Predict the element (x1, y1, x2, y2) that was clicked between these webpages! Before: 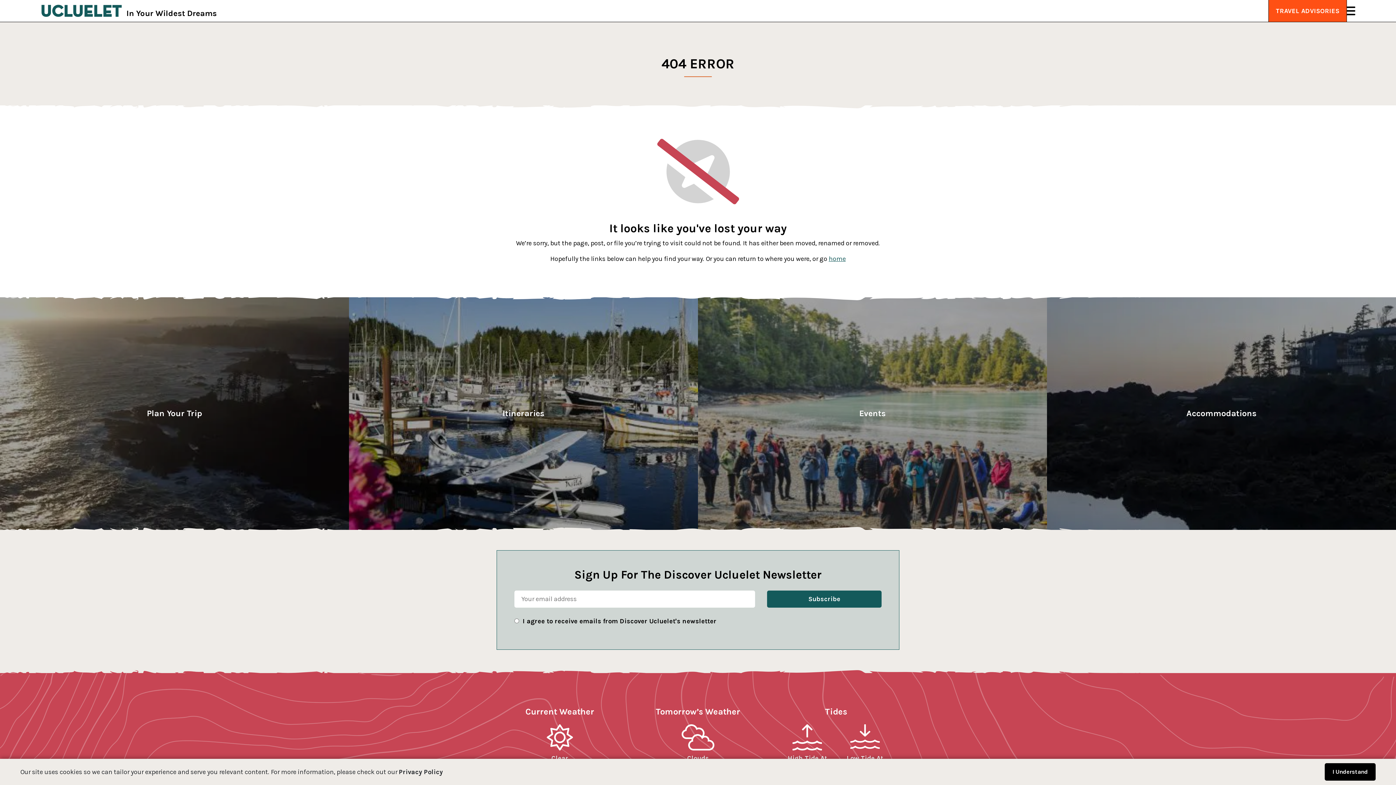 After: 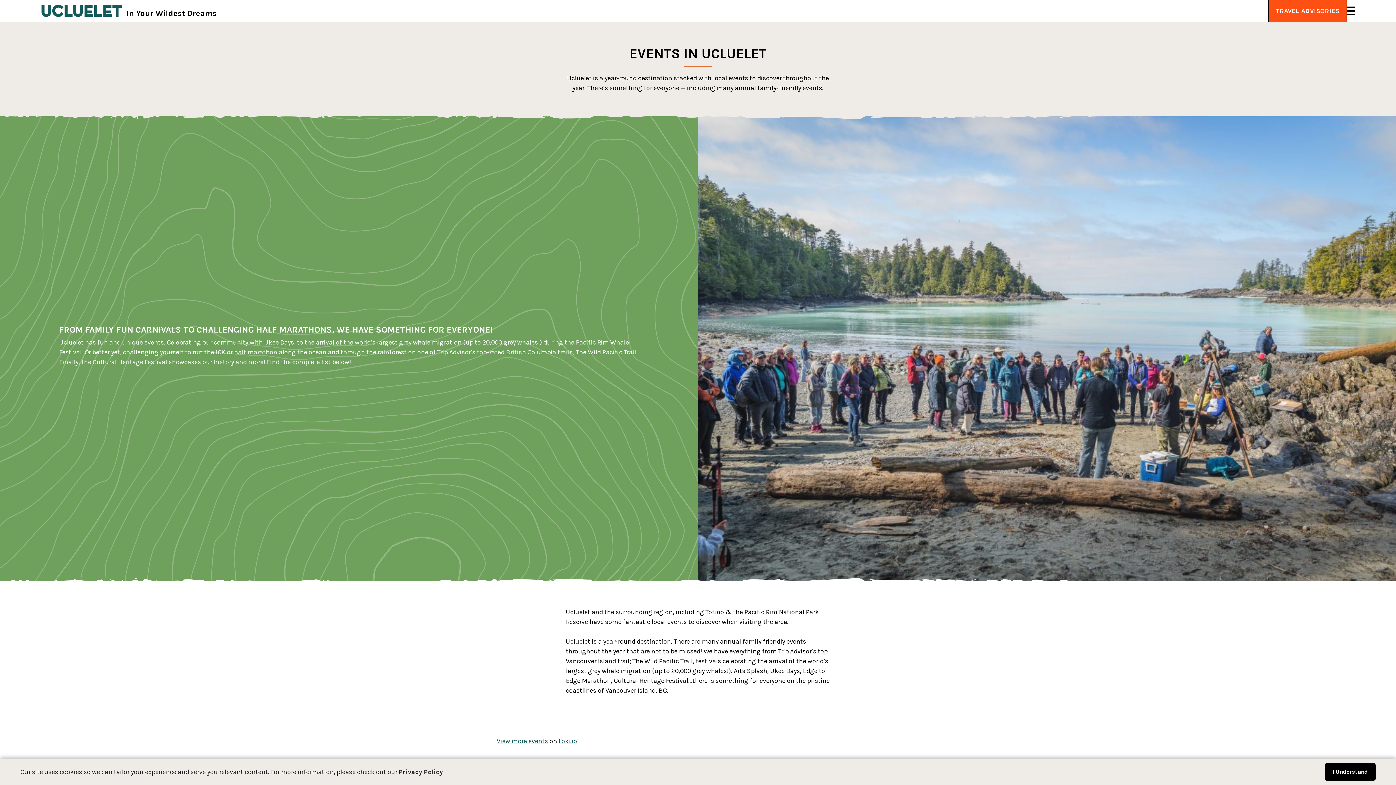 Action: label: Events bbox: (698, 297, 1047, 530)